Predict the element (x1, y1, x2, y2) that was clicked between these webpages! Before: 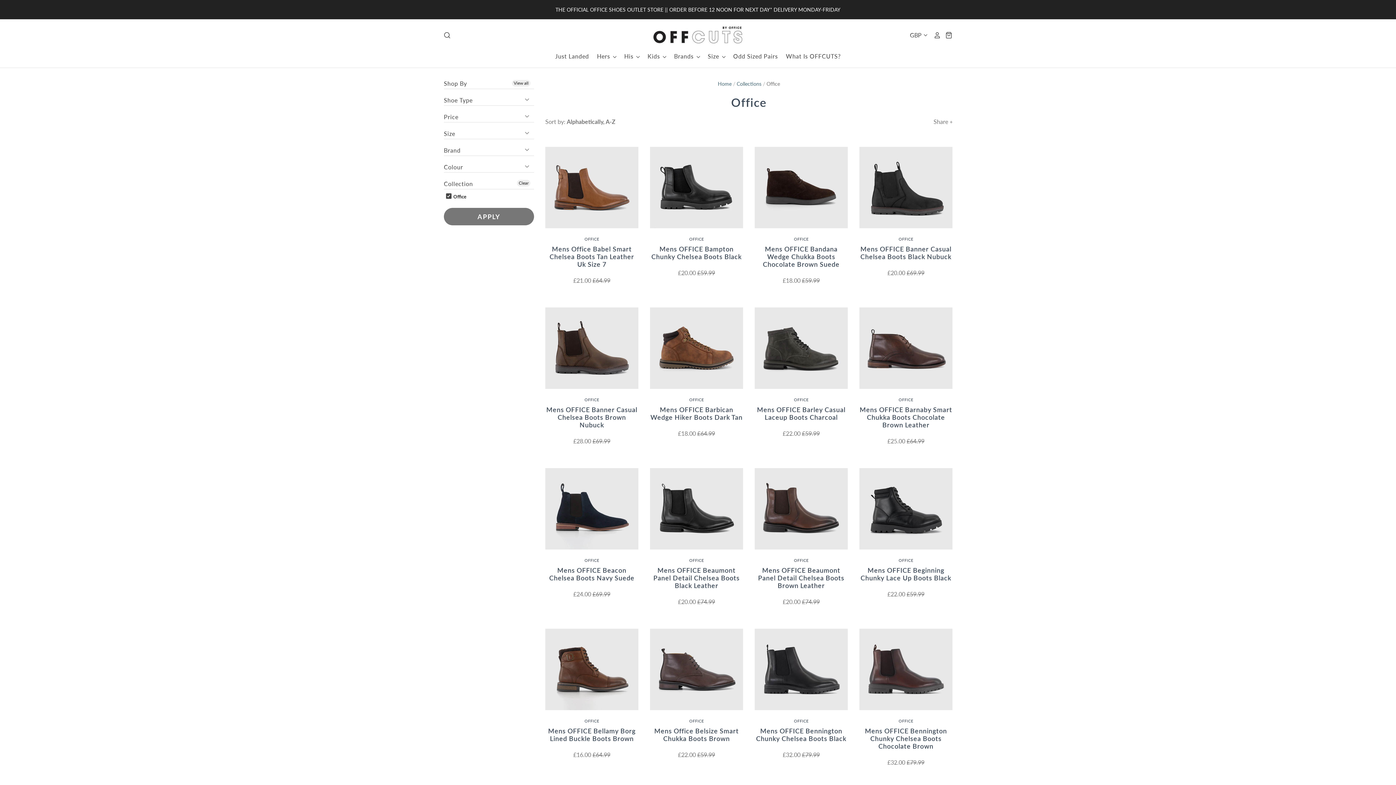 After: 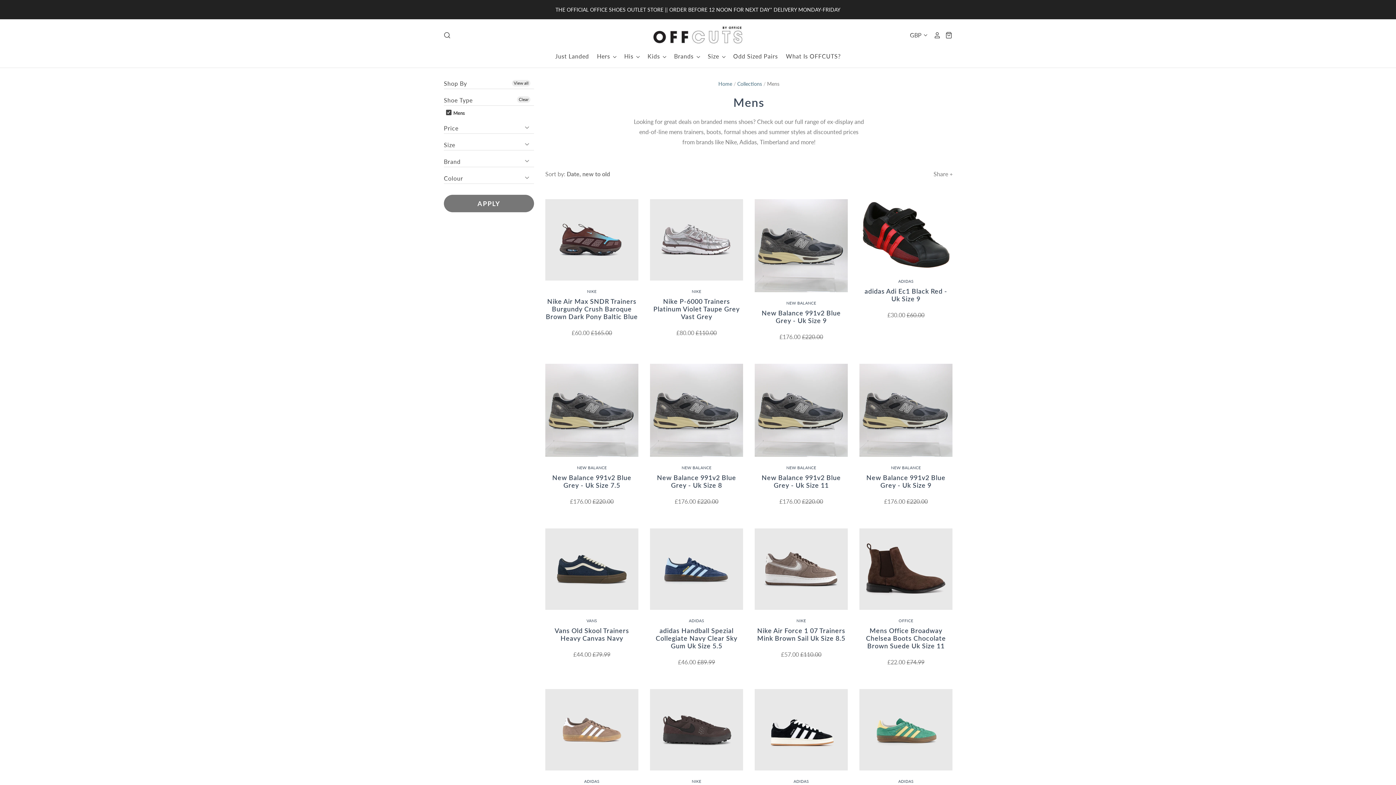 Action: bbox: (616, 50, 641, 61) label: His 